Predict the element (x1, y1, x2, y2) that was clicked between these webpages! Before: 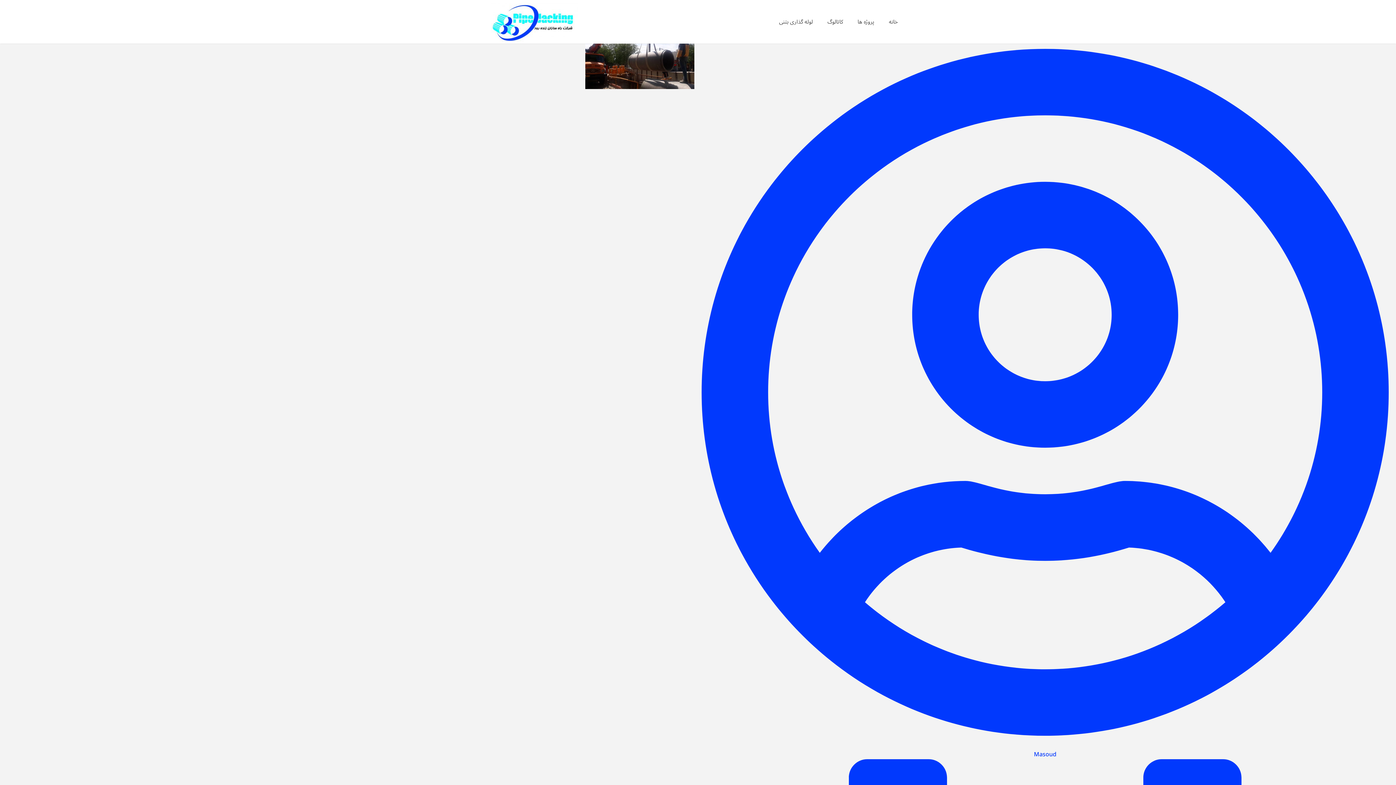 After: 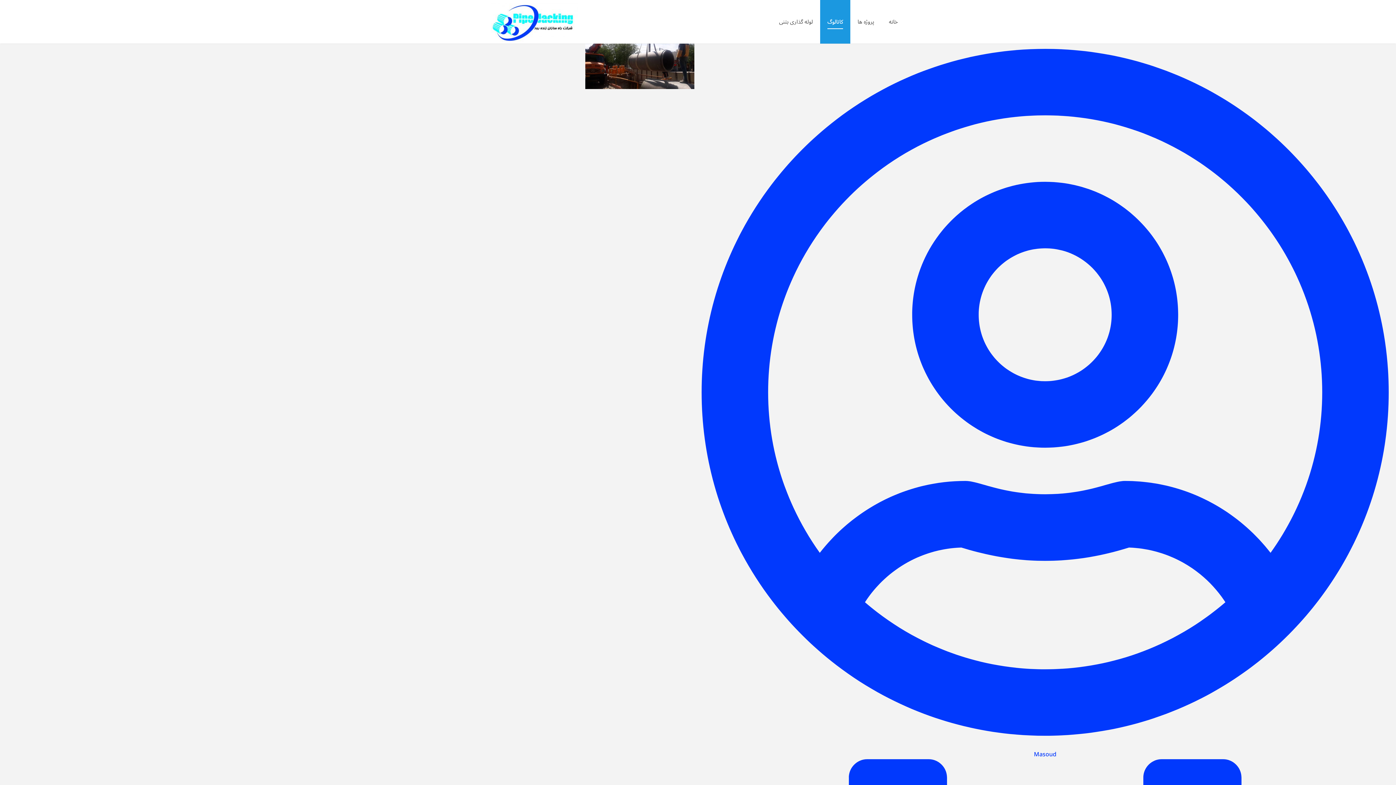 Action: bbox: (820, 0, 850, 43) label: کاتالوگ